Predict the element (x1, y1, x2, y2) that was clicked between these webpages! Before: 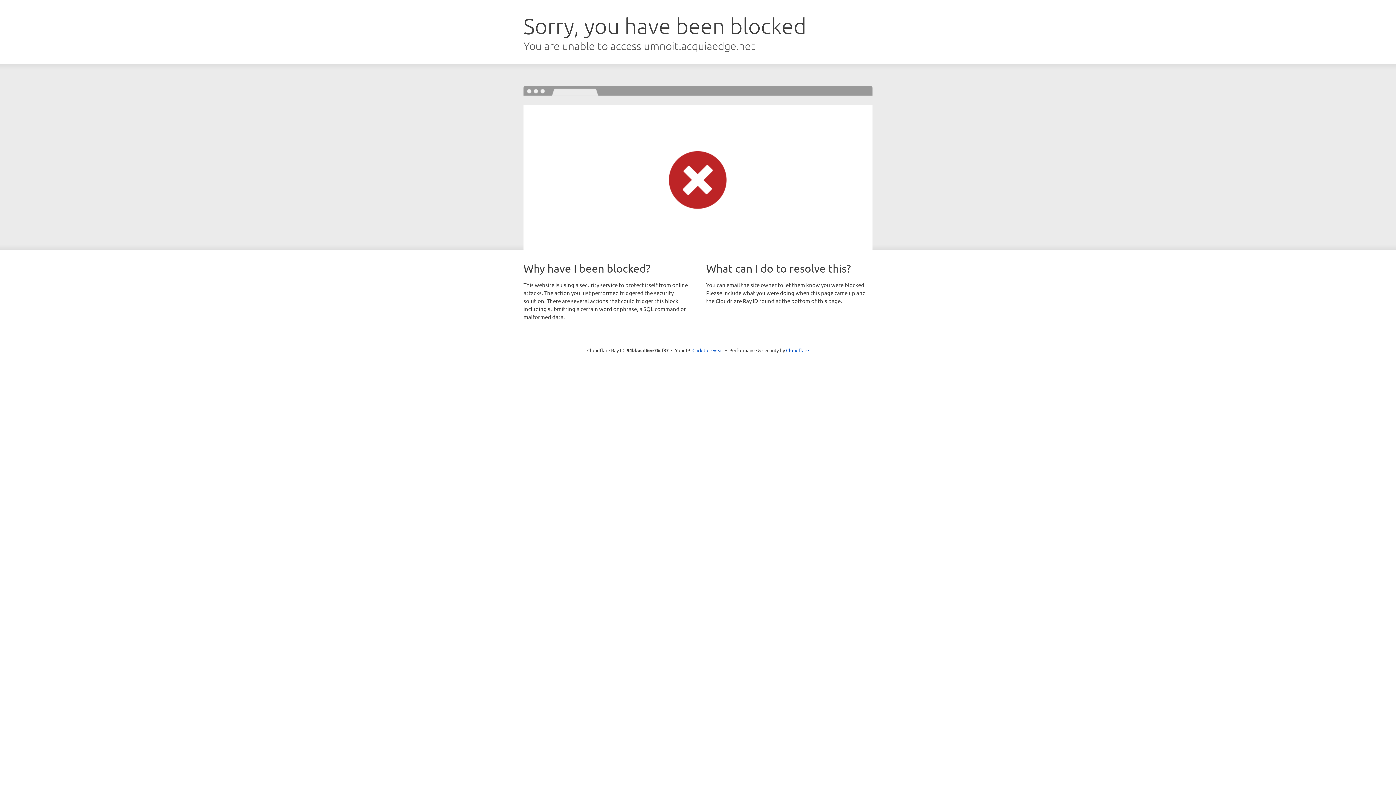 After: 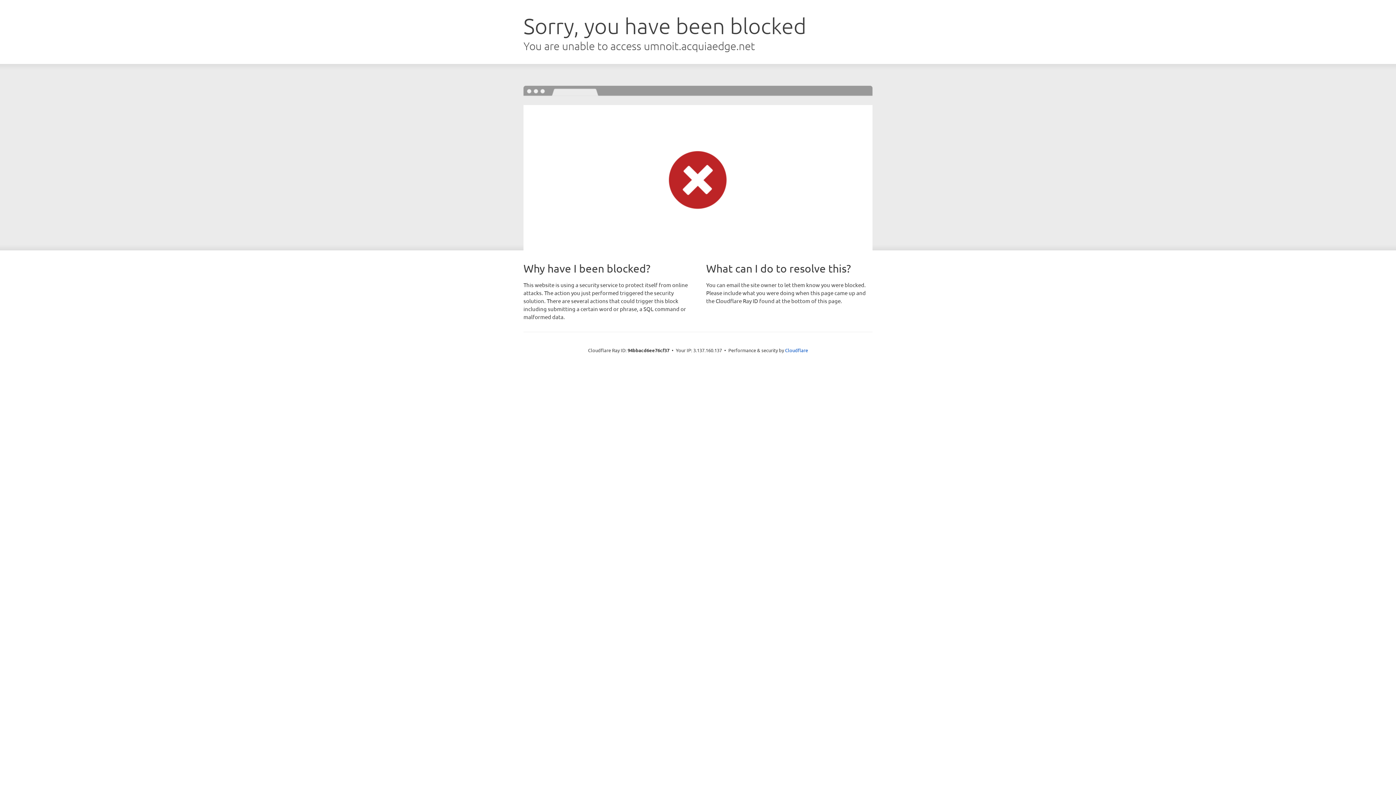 Action: bbox: (692, 346, 723, 353) label: Click to reveal